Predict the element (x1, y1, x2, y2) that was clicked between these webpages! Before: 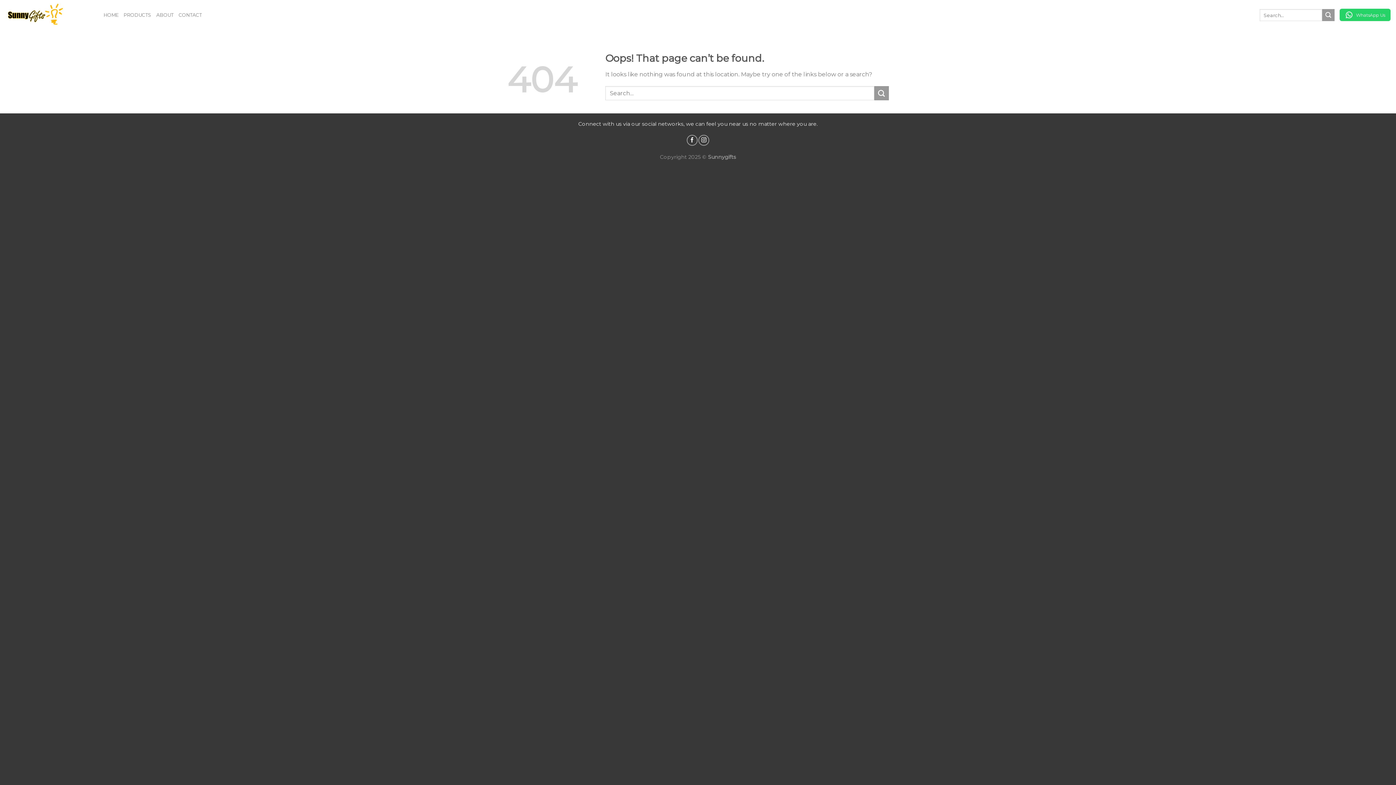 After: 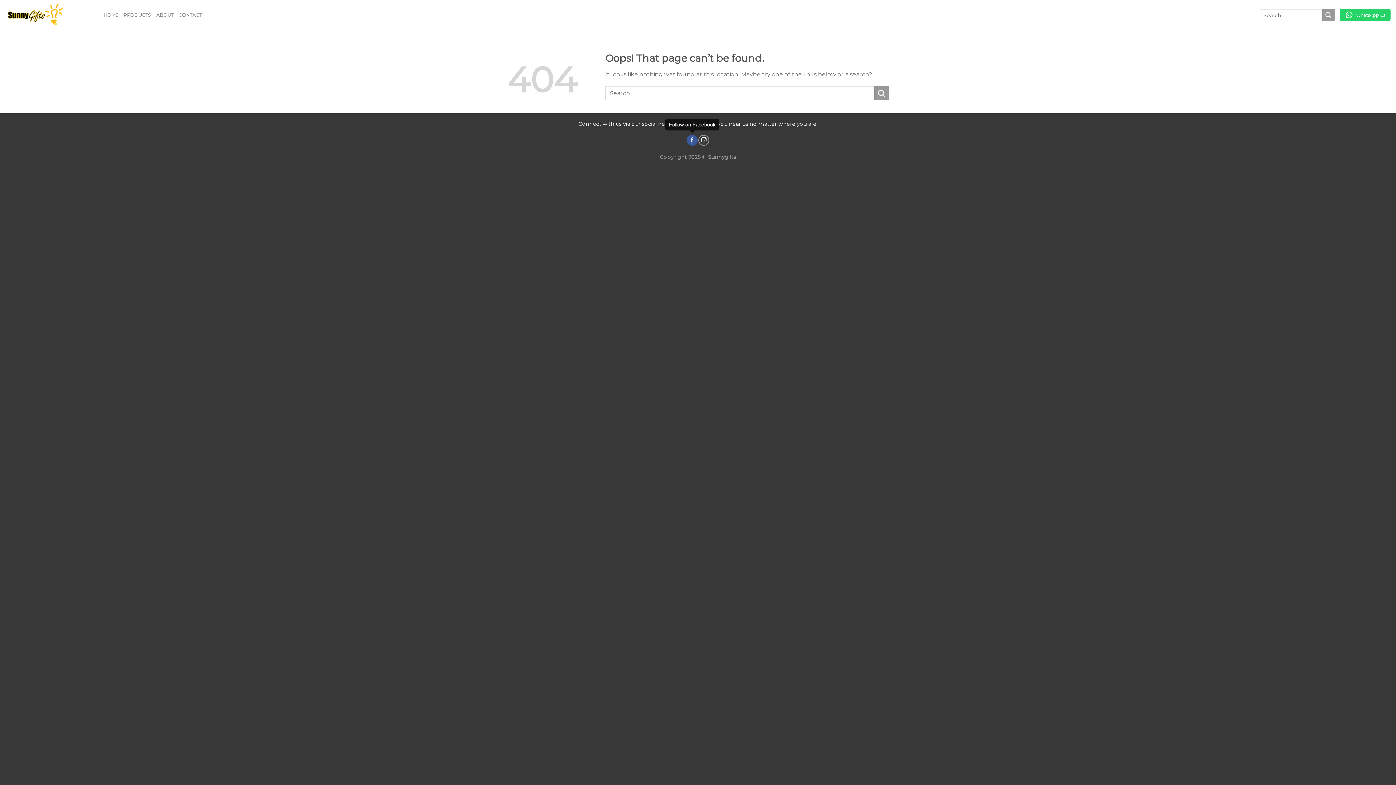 Action: bbox: (686, 135, 697, 145)